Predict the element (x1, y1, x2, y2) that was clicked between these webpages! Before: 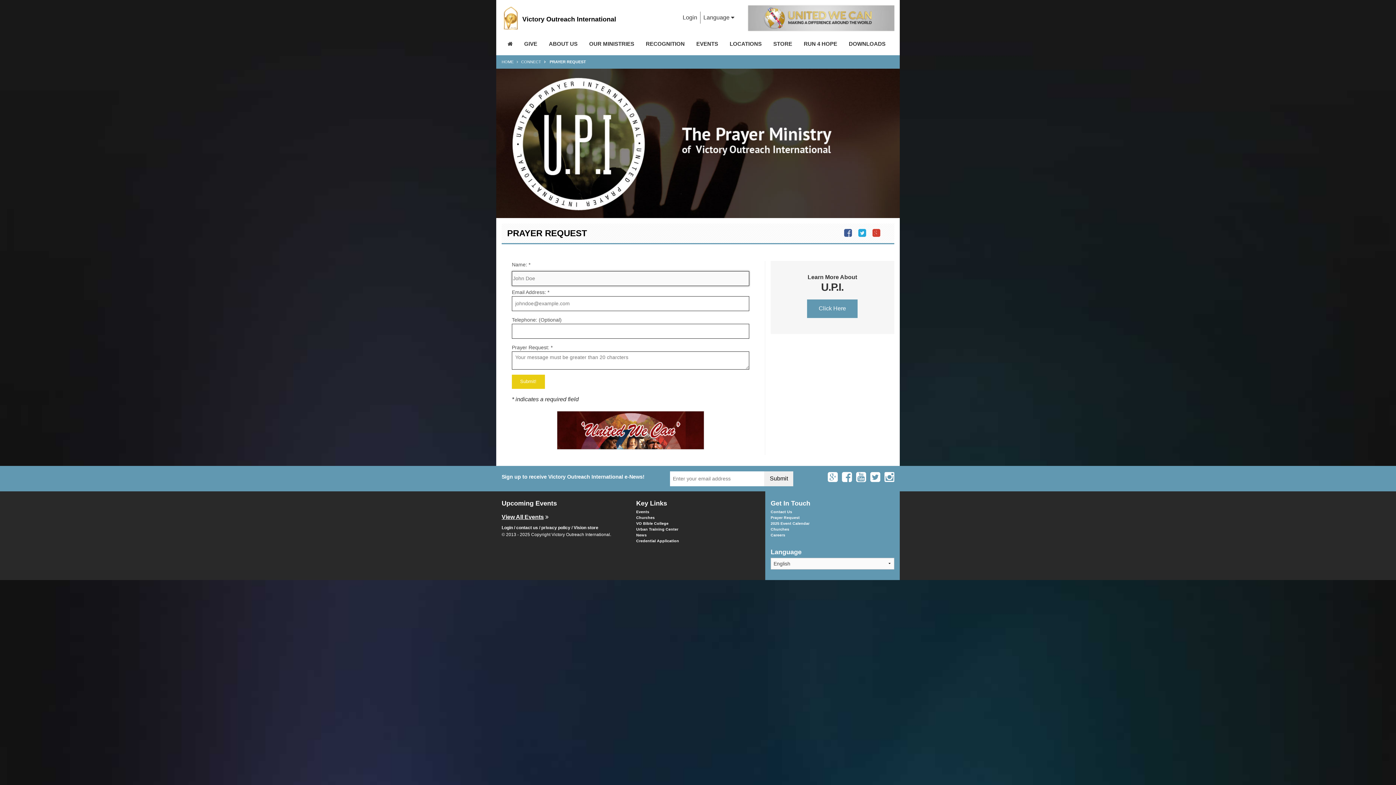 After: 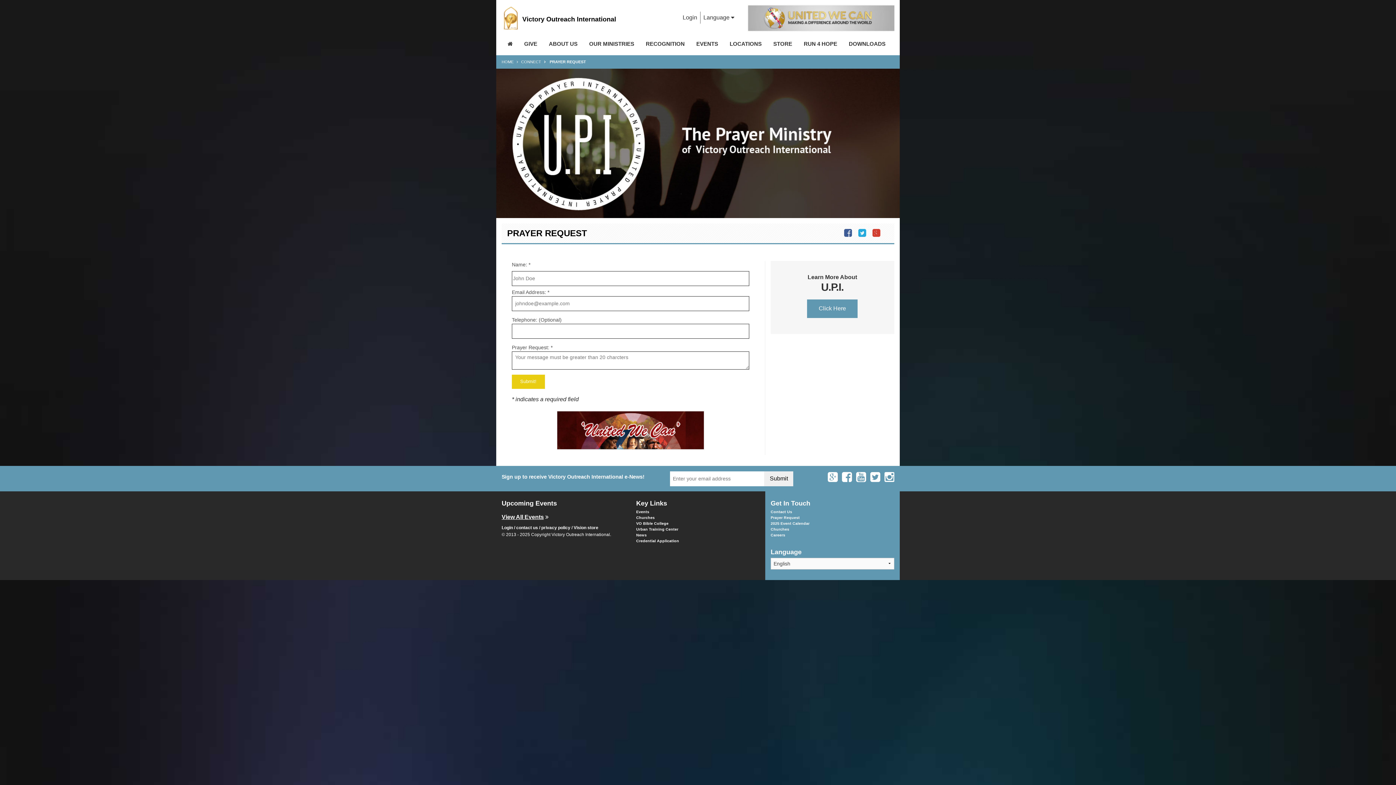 Action: bbox: (842, 471, 851, 483)